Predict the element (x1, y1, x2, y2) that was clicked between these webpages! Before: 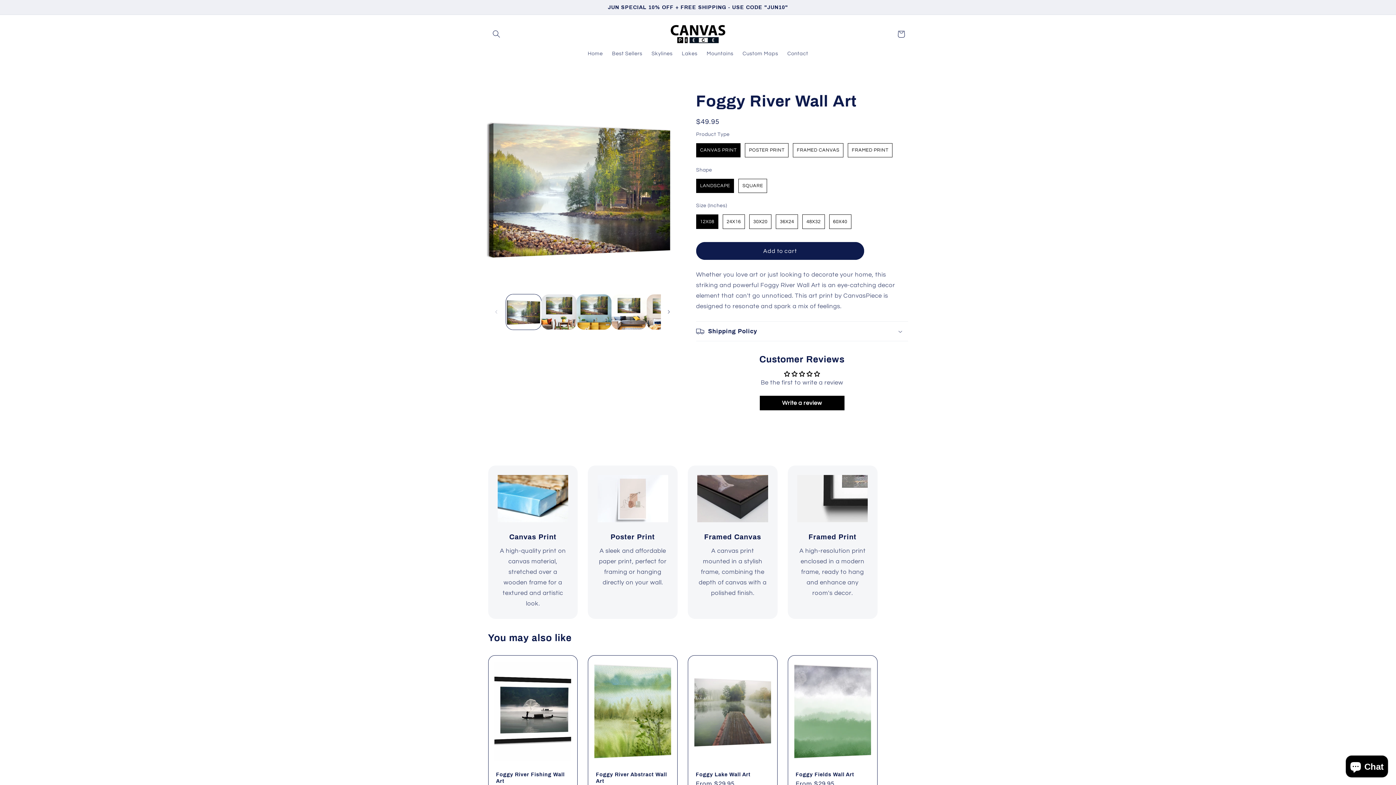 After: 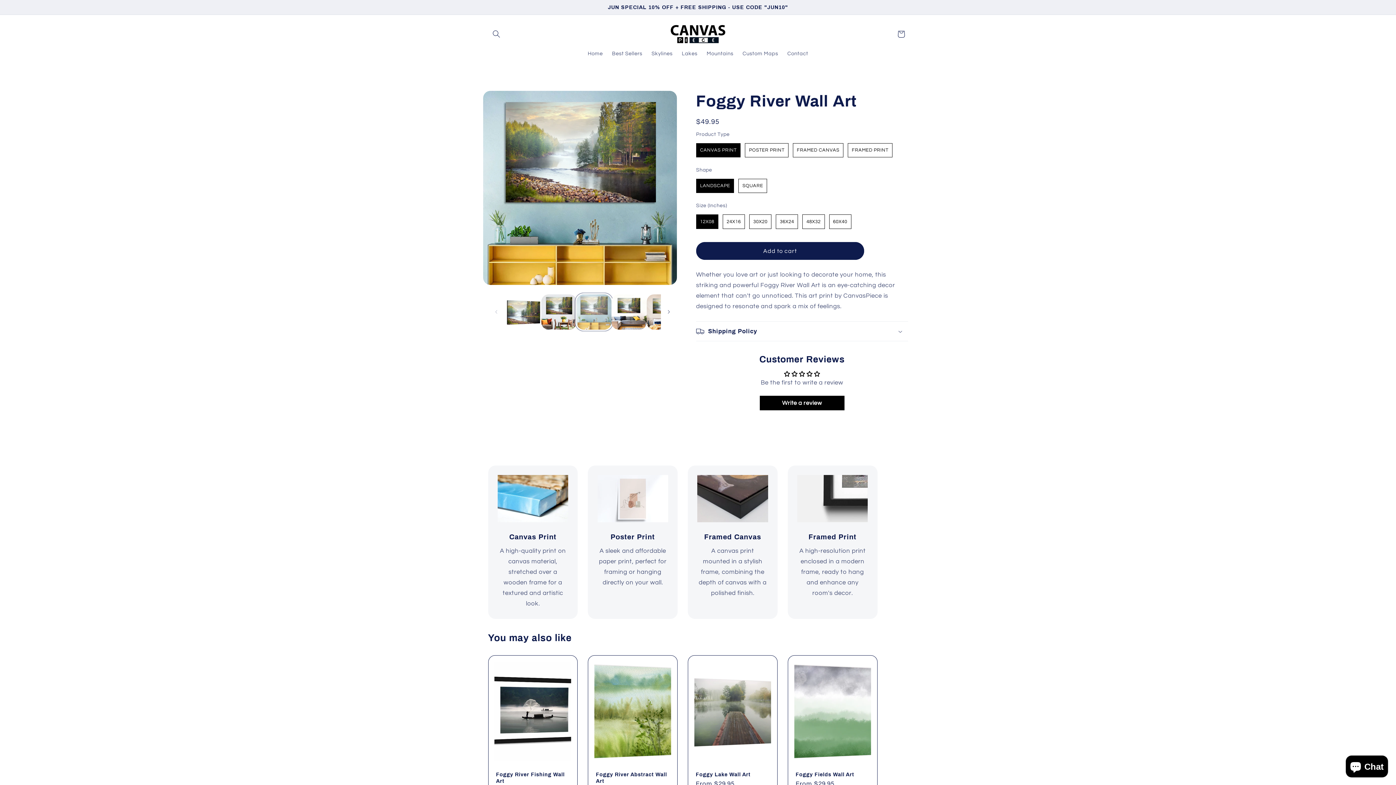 Action: label: Load image 3 in gallery view bbox: (576, 294, 611, 329)